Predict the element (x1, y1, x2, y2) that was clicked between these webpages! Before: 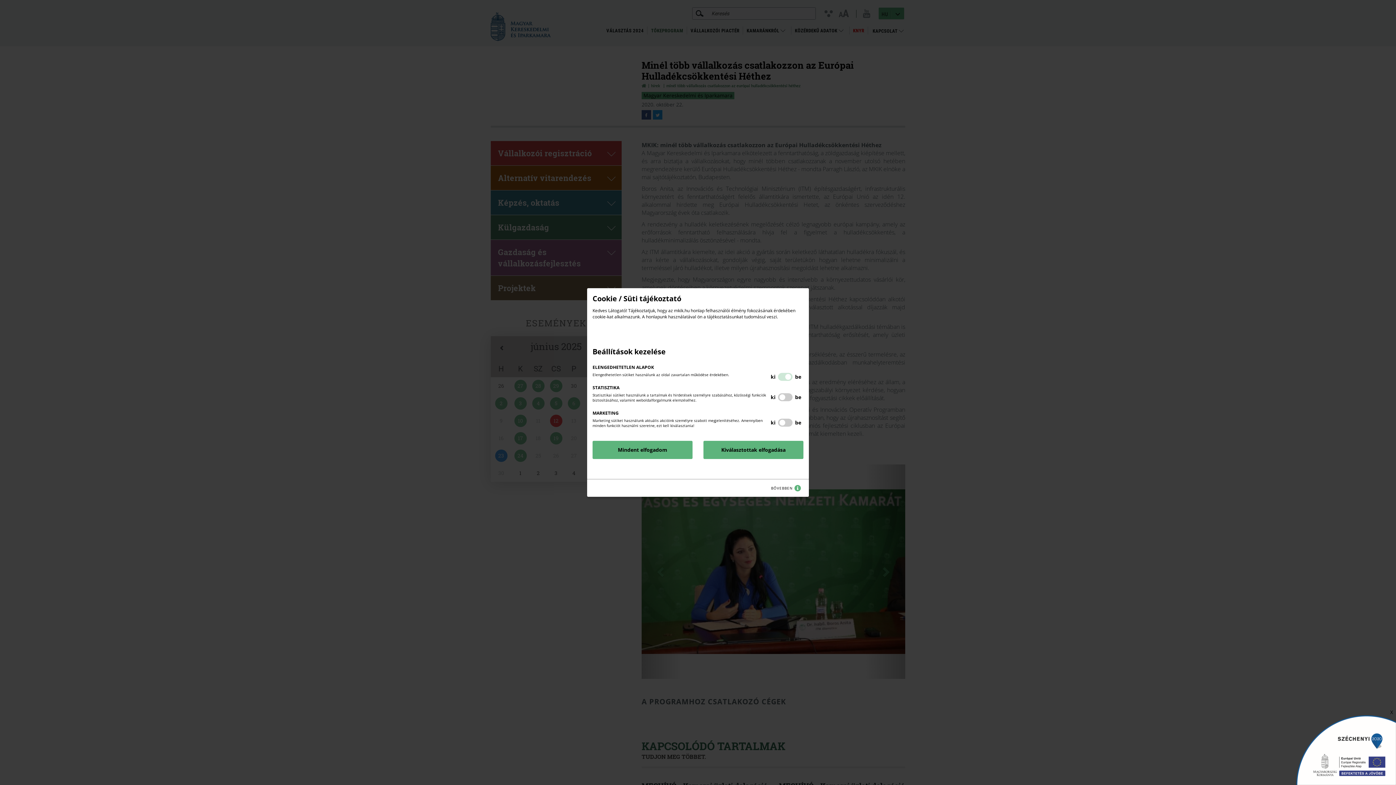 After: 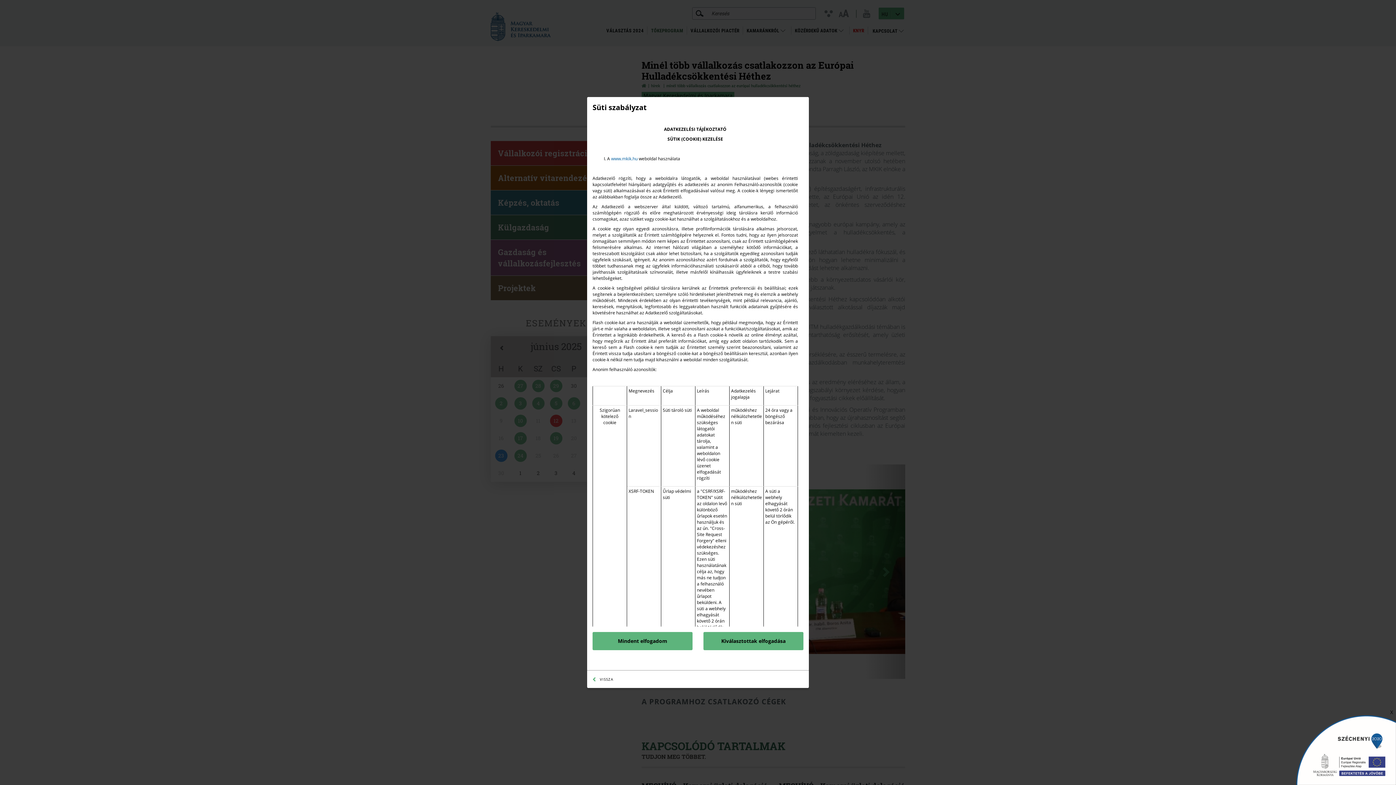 Action: label: BŐVEBBEN  bbox: (765, 479, 809, 497)